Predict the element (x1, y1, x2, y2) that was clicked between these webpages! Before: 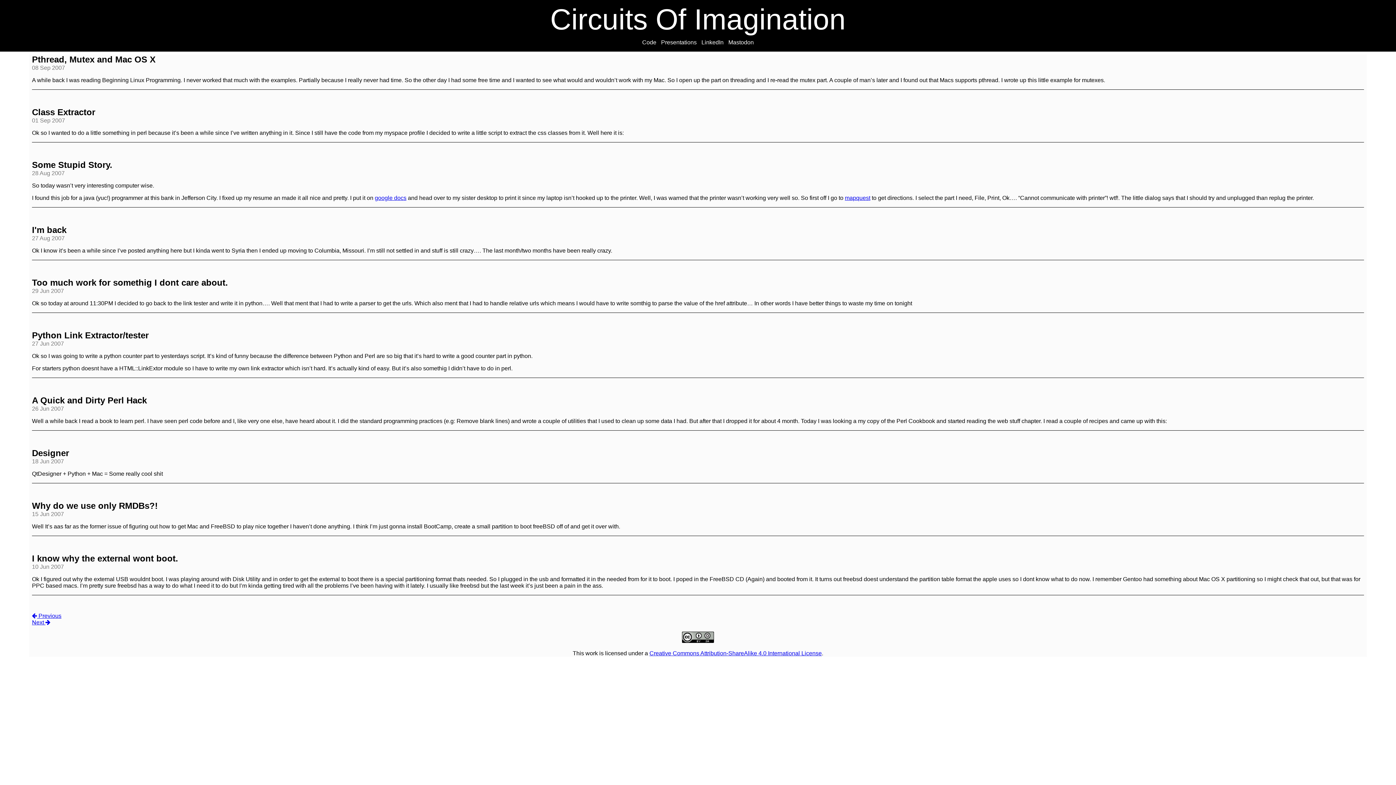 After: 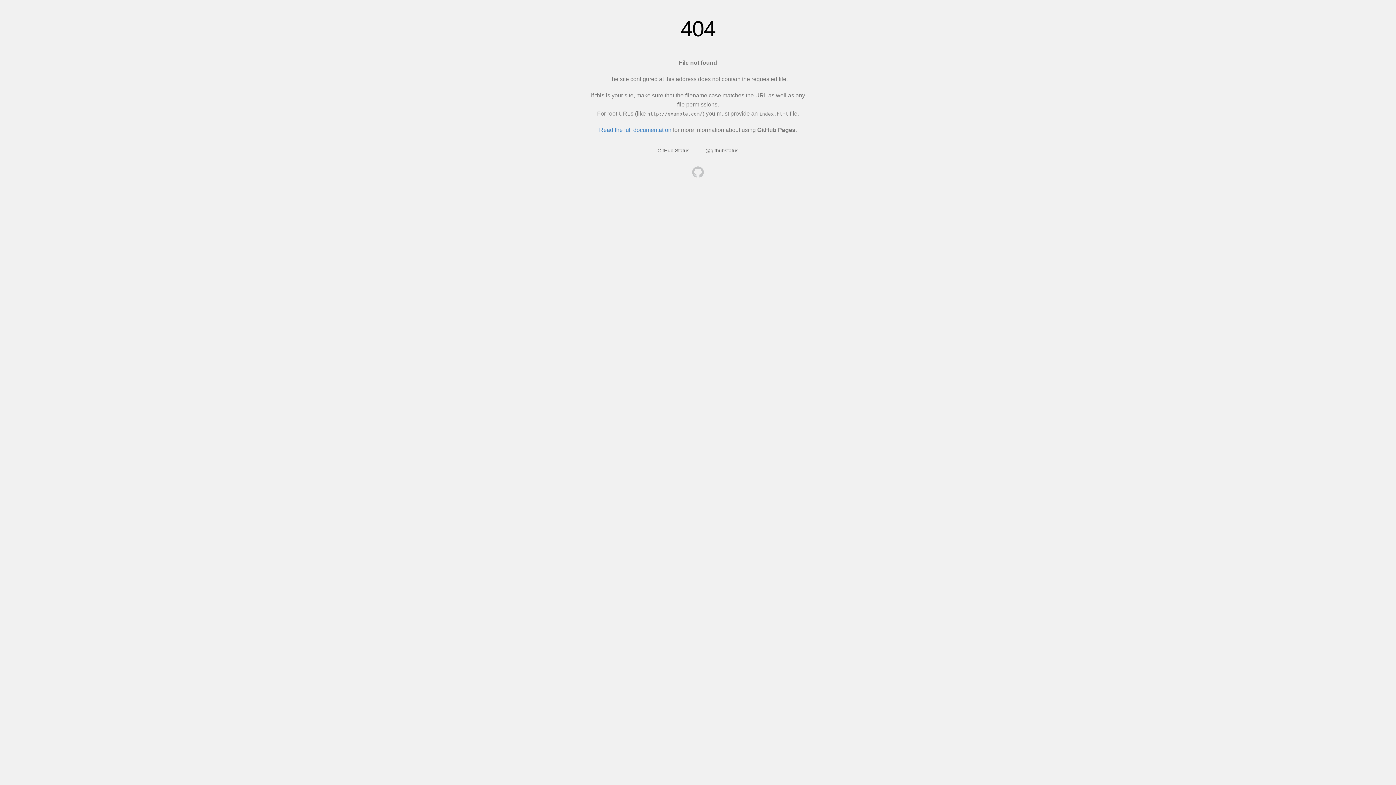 Action: label: google docs bbox: (374, 194, 406, 201)